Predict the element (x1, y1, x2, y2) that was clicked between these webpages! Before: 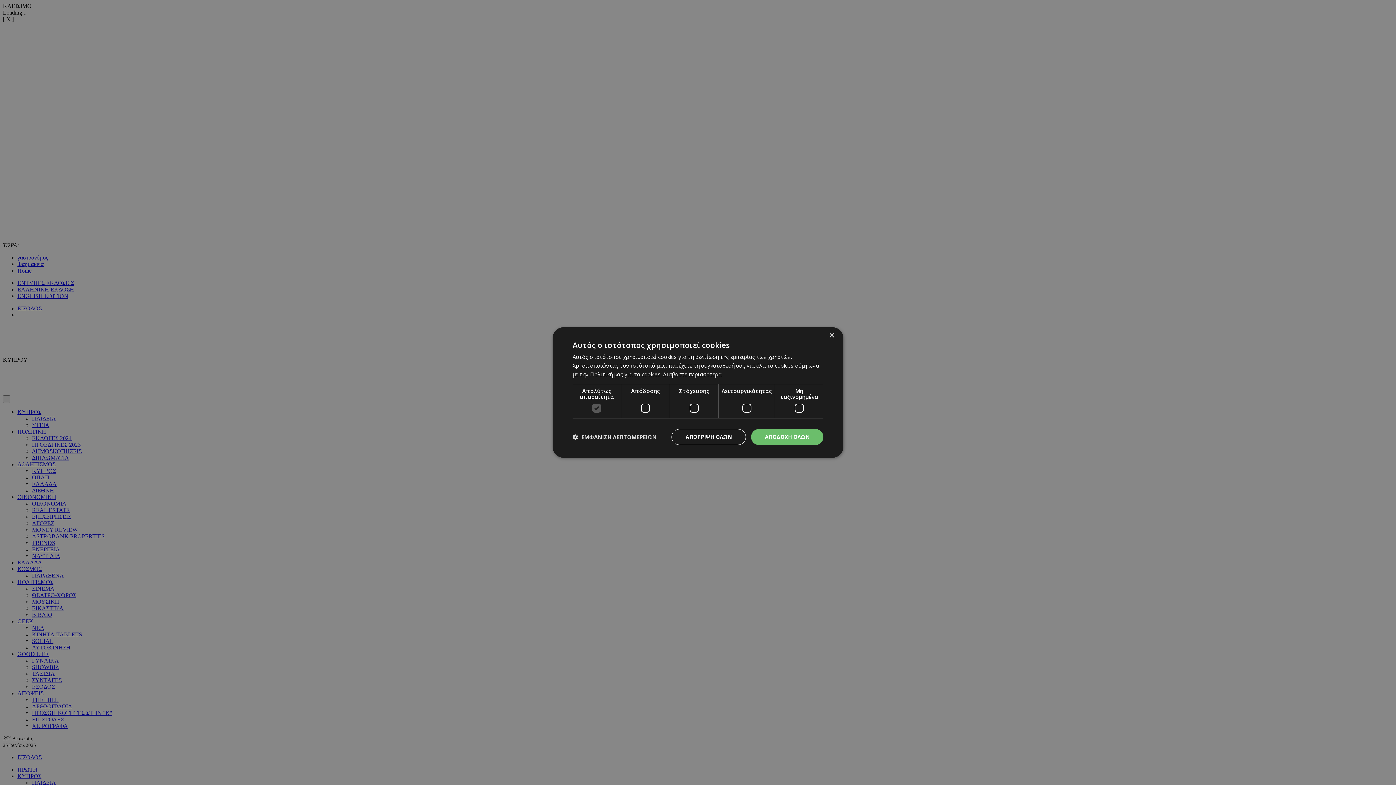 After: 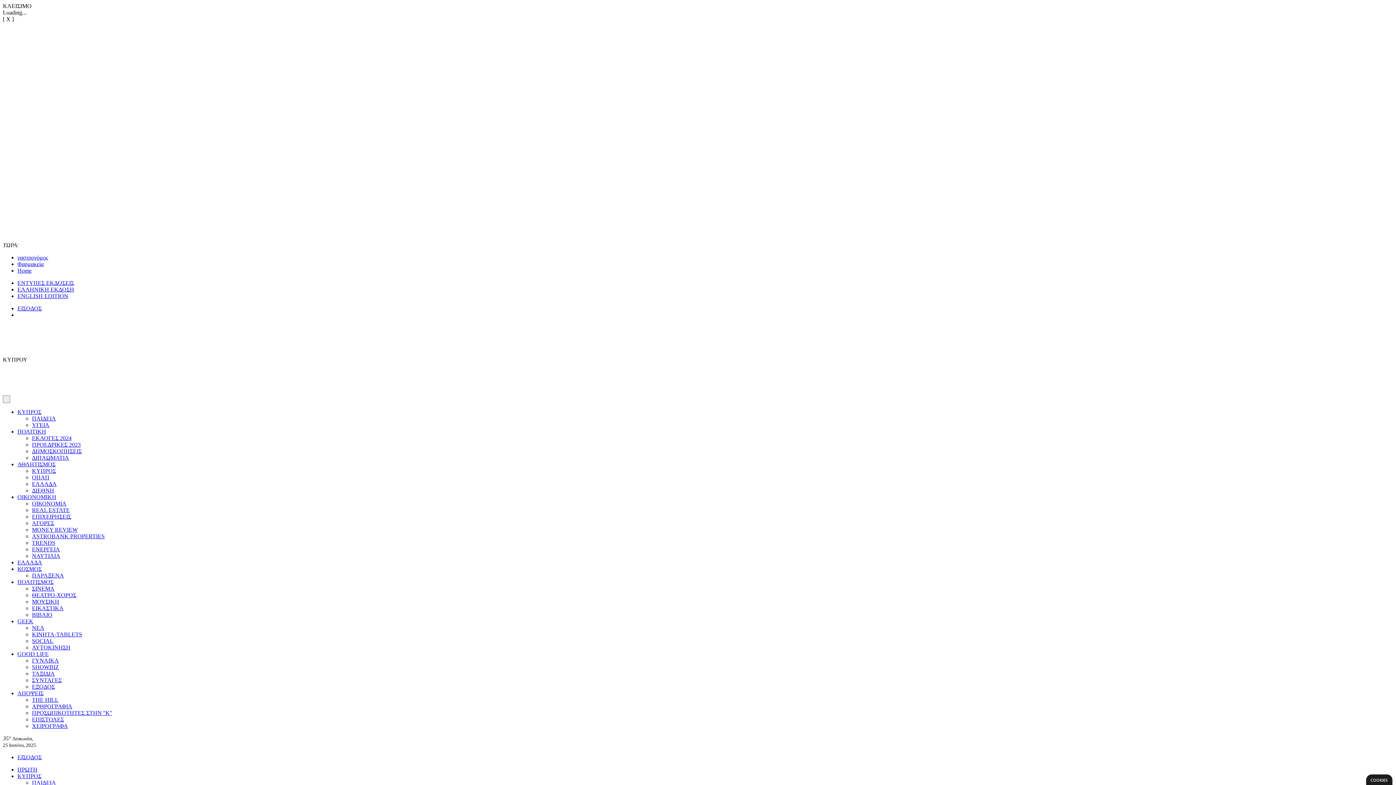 Action: bbox: (829, 333, 834, 338) label: Close